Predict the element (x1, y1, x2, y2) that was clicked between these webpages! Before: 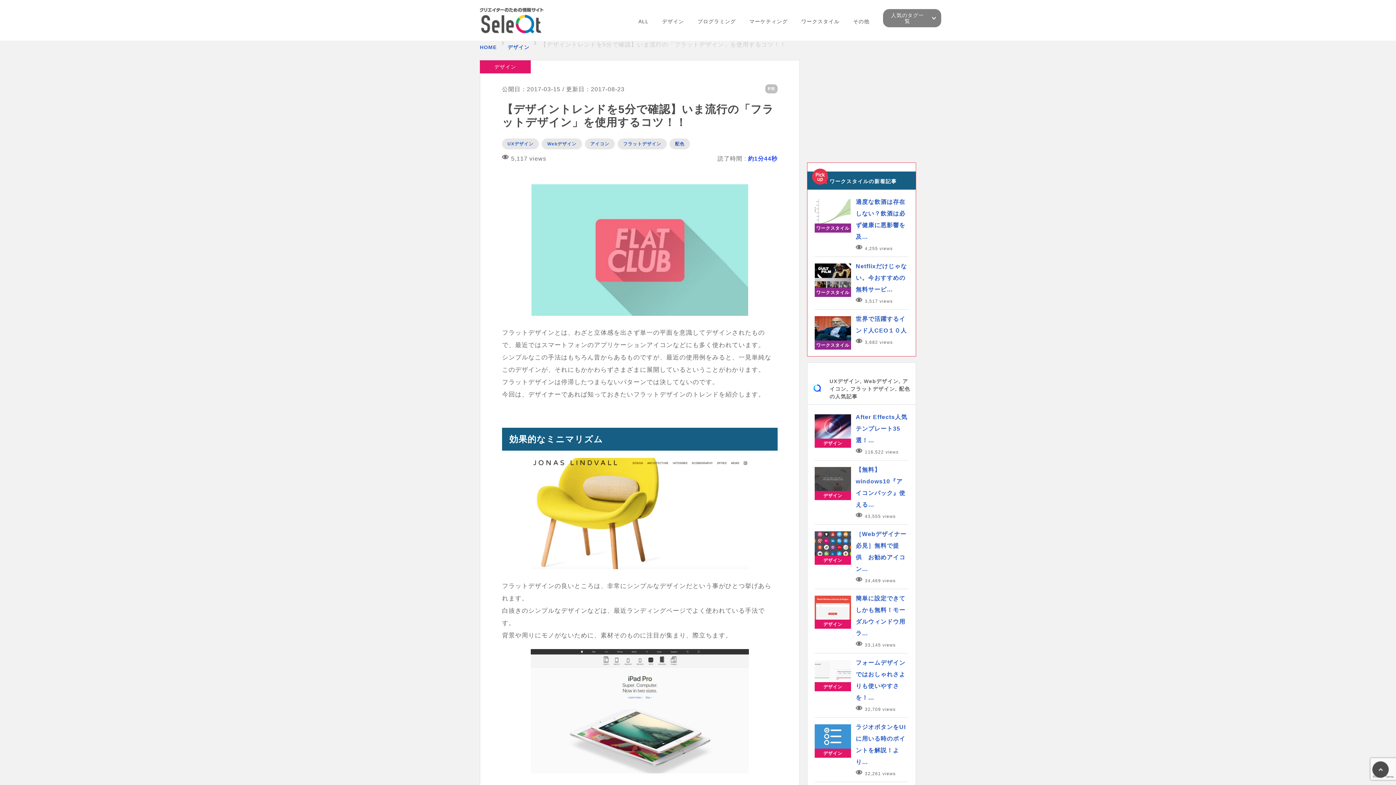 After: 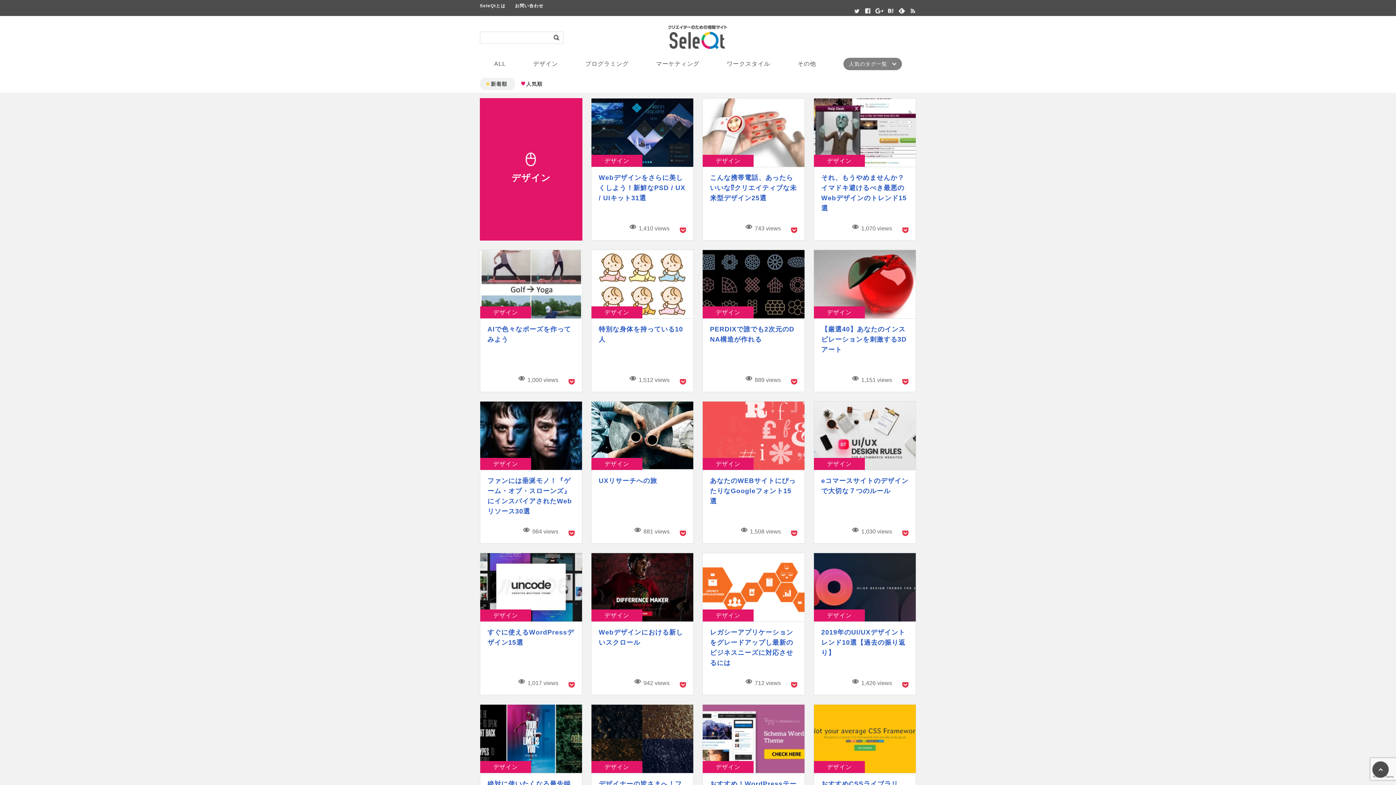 Action: bbox: (507, 44, 529, 50) label: デザイン